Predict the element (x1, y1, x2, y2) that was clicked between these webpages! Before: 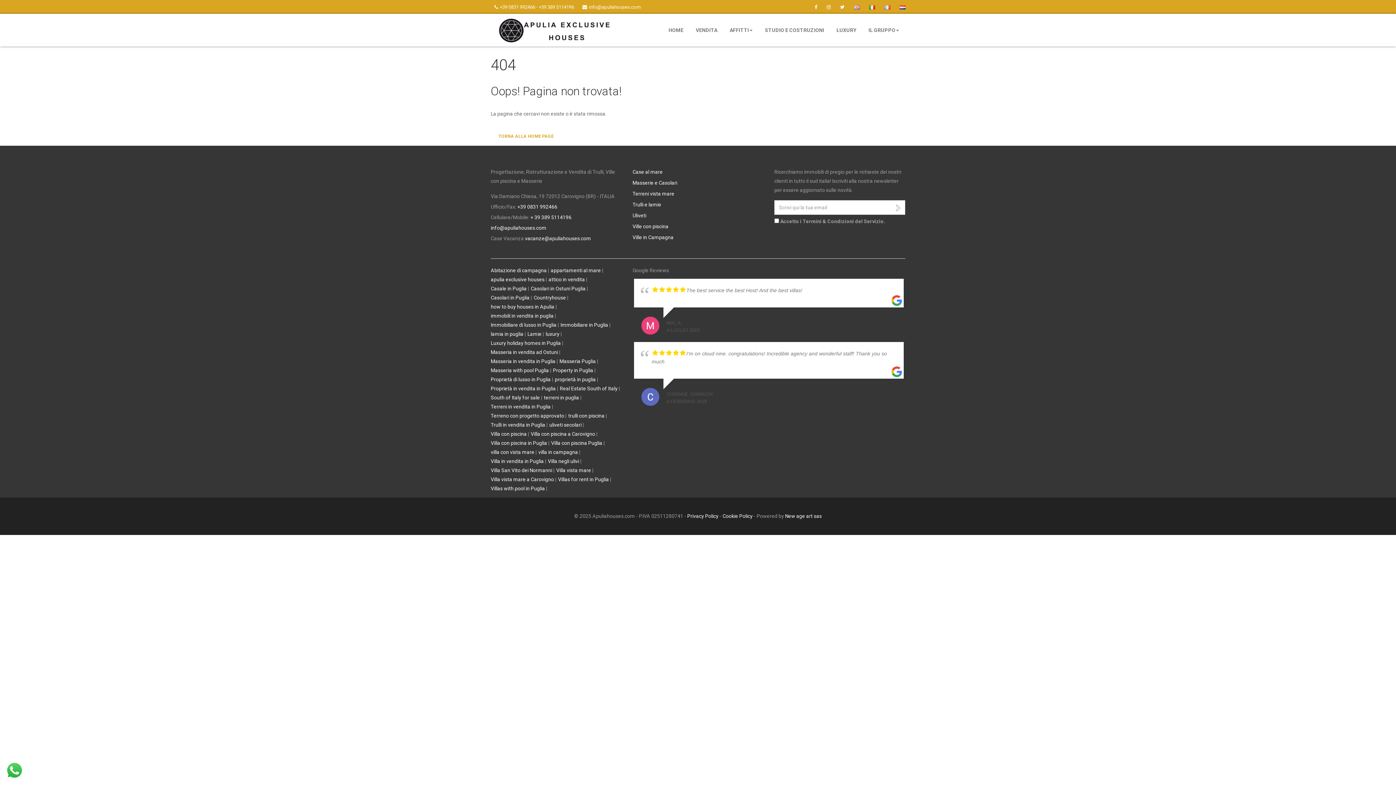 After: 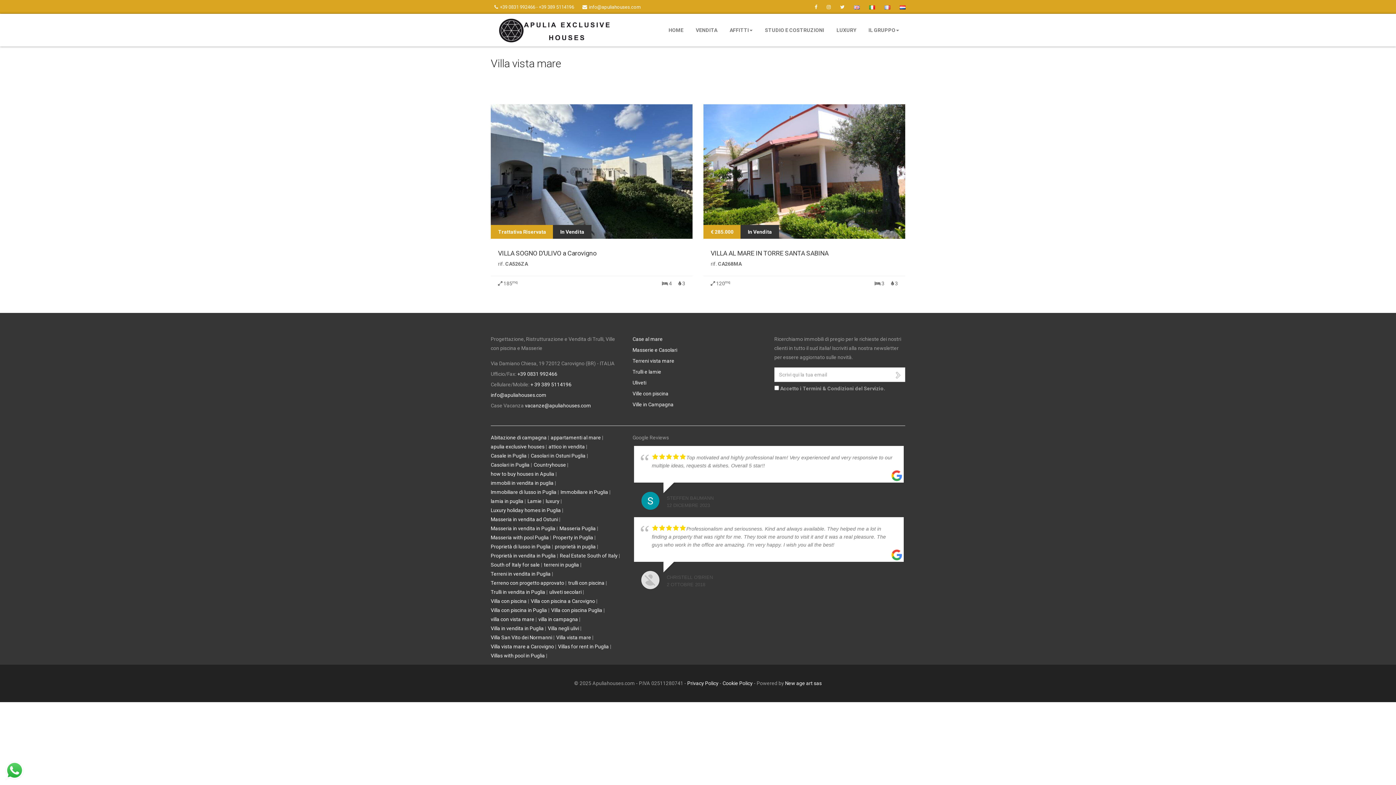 Action: bbox: (556, 467, 591, 473) label: Villa vista mare